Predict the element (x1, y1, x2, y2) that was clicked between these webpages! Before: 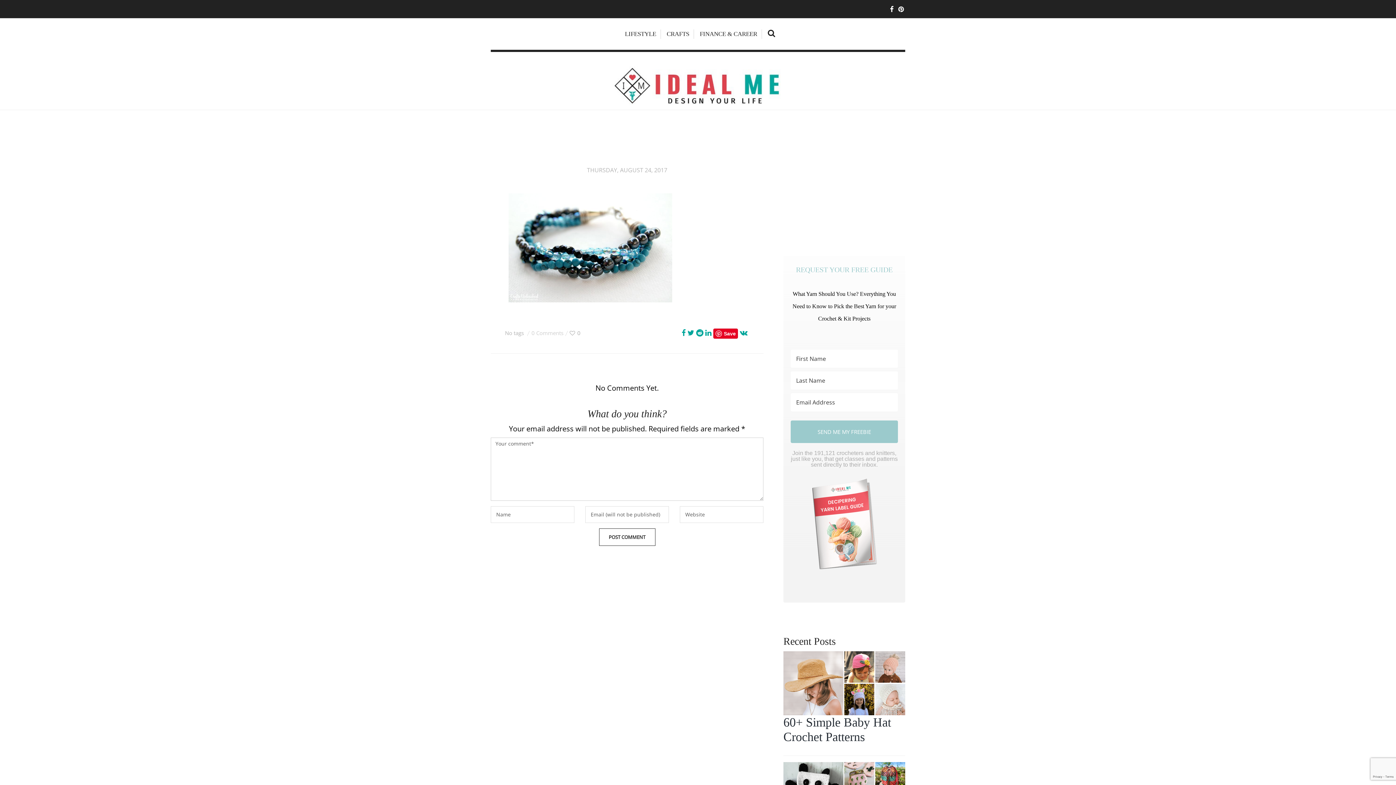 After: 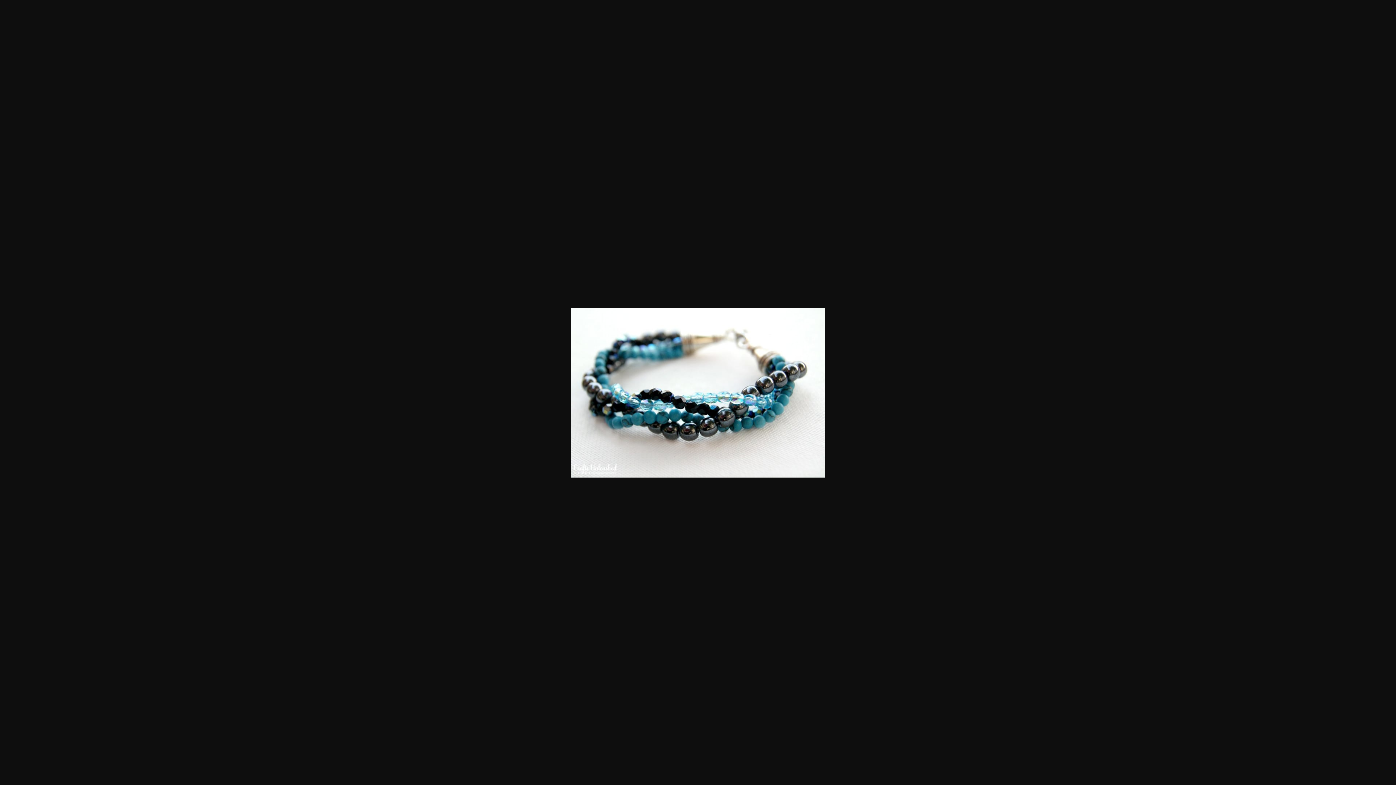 Action: bbox: (508, 242, 672, 252)